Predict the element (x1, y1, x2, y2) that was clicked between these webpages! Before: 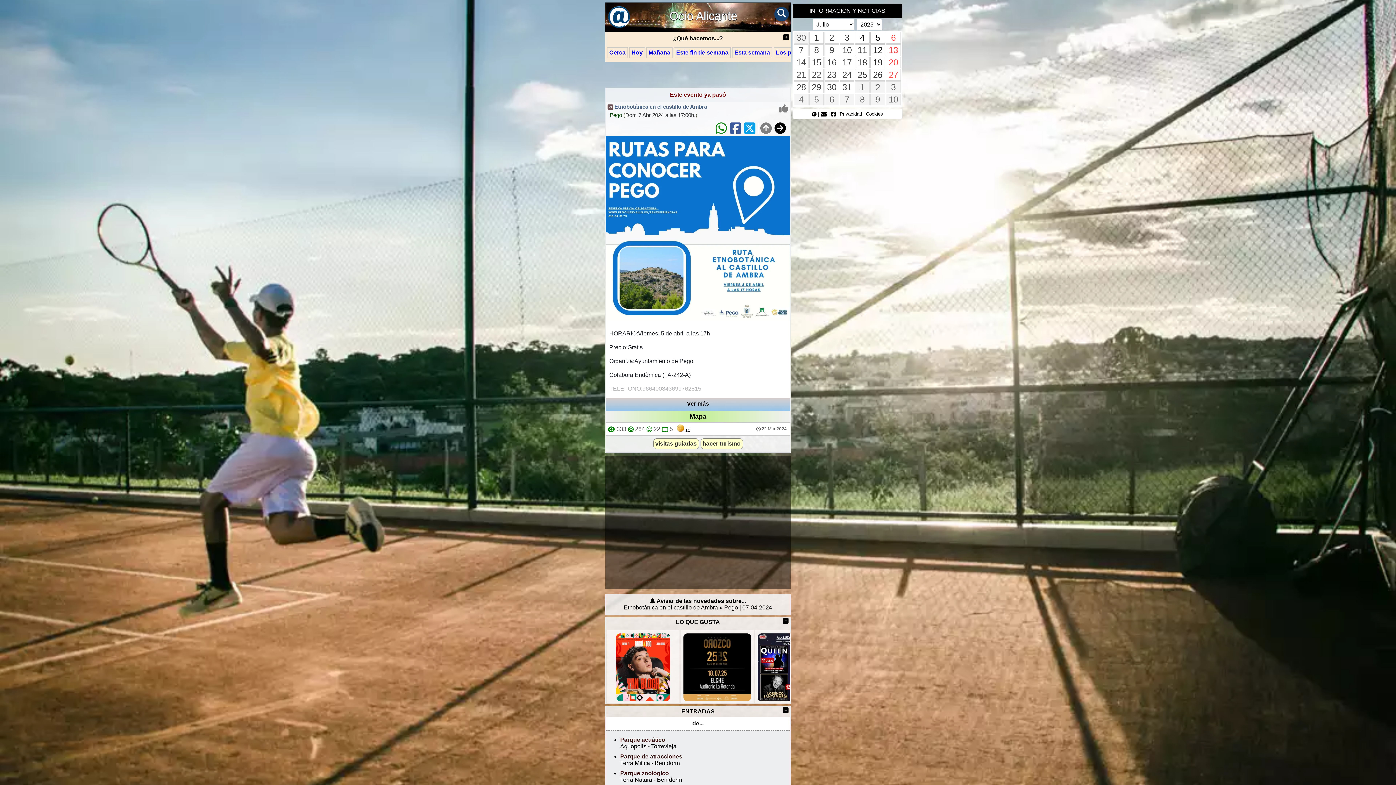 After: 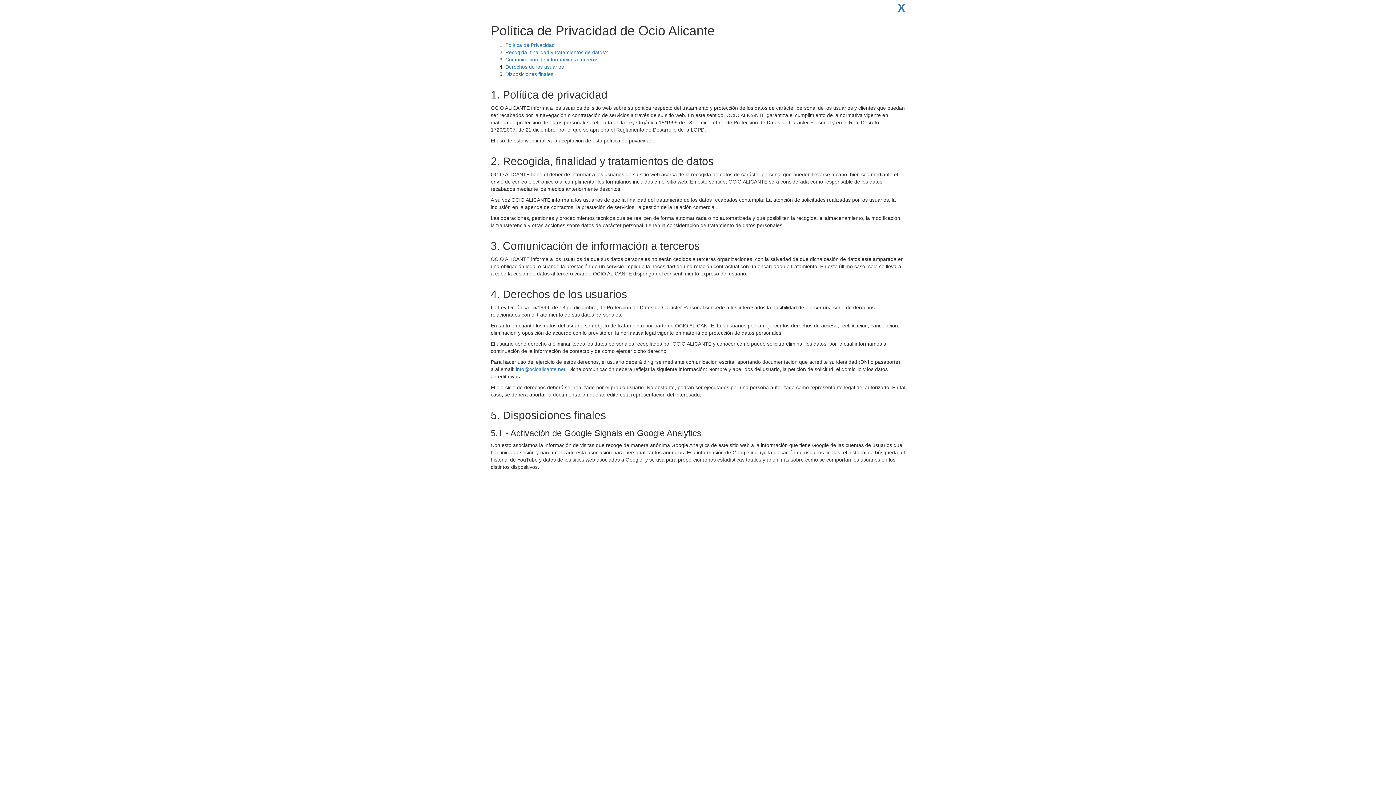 Action: label: Privacidad bbox: (840, 111, 862, 116)